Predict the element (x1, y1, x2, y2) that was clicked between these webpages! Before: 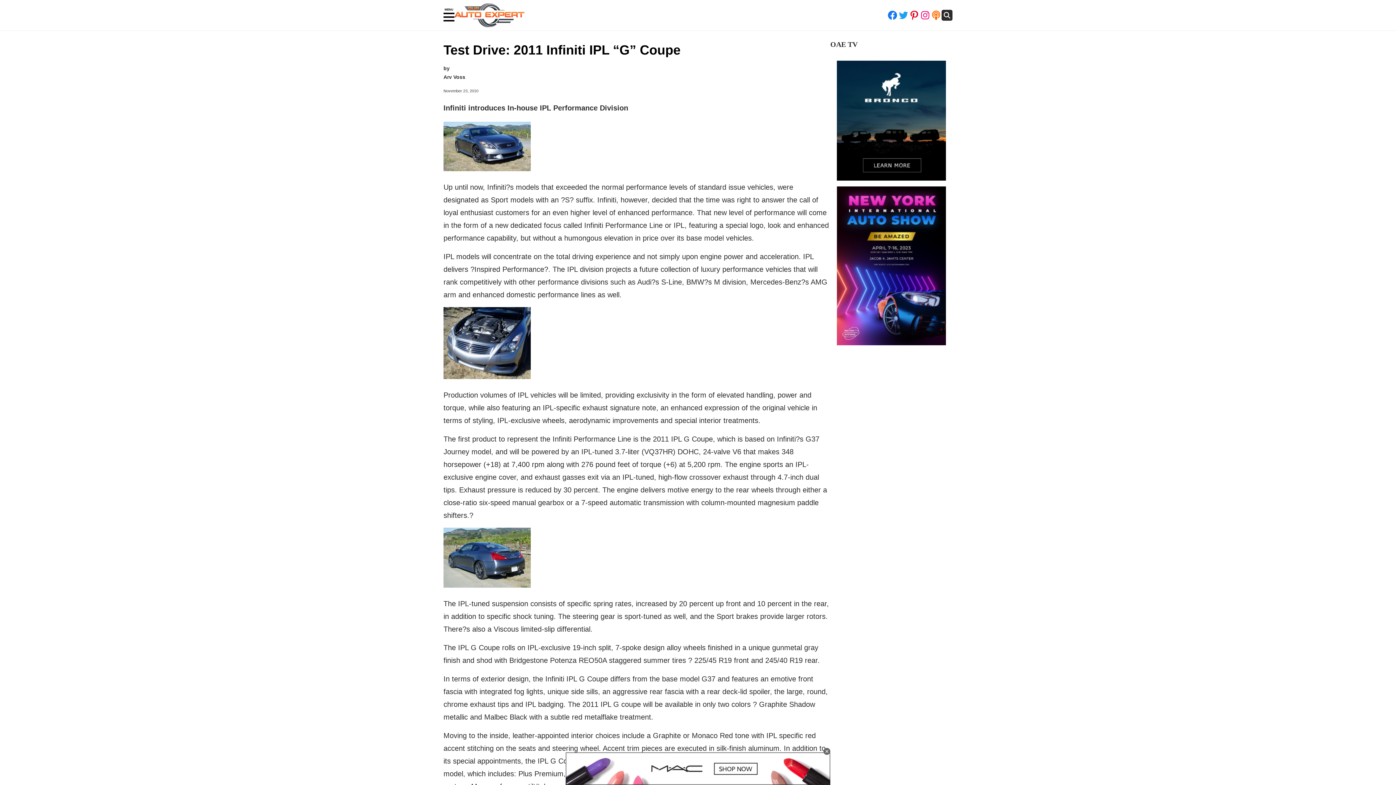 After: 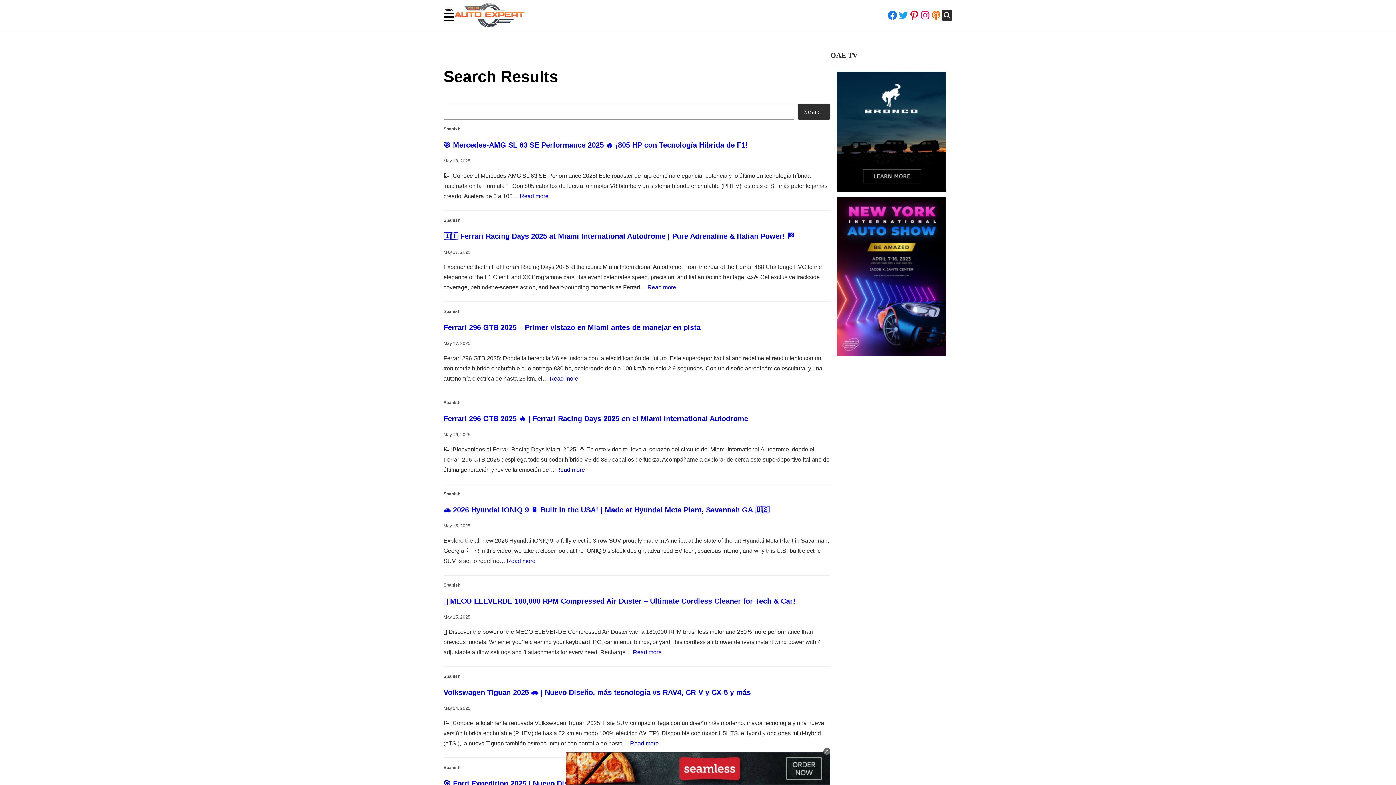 Action: bbox: (941, 9, 952, 20)